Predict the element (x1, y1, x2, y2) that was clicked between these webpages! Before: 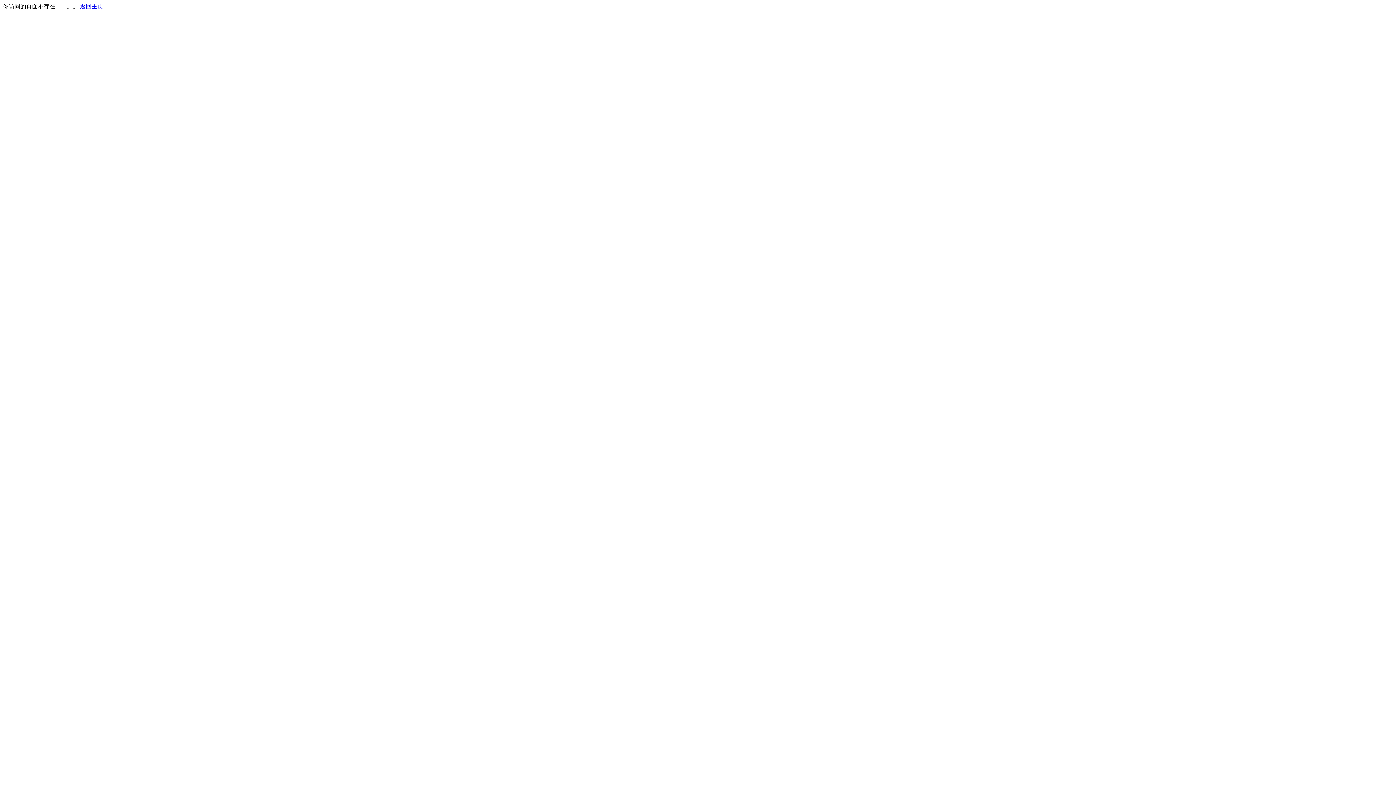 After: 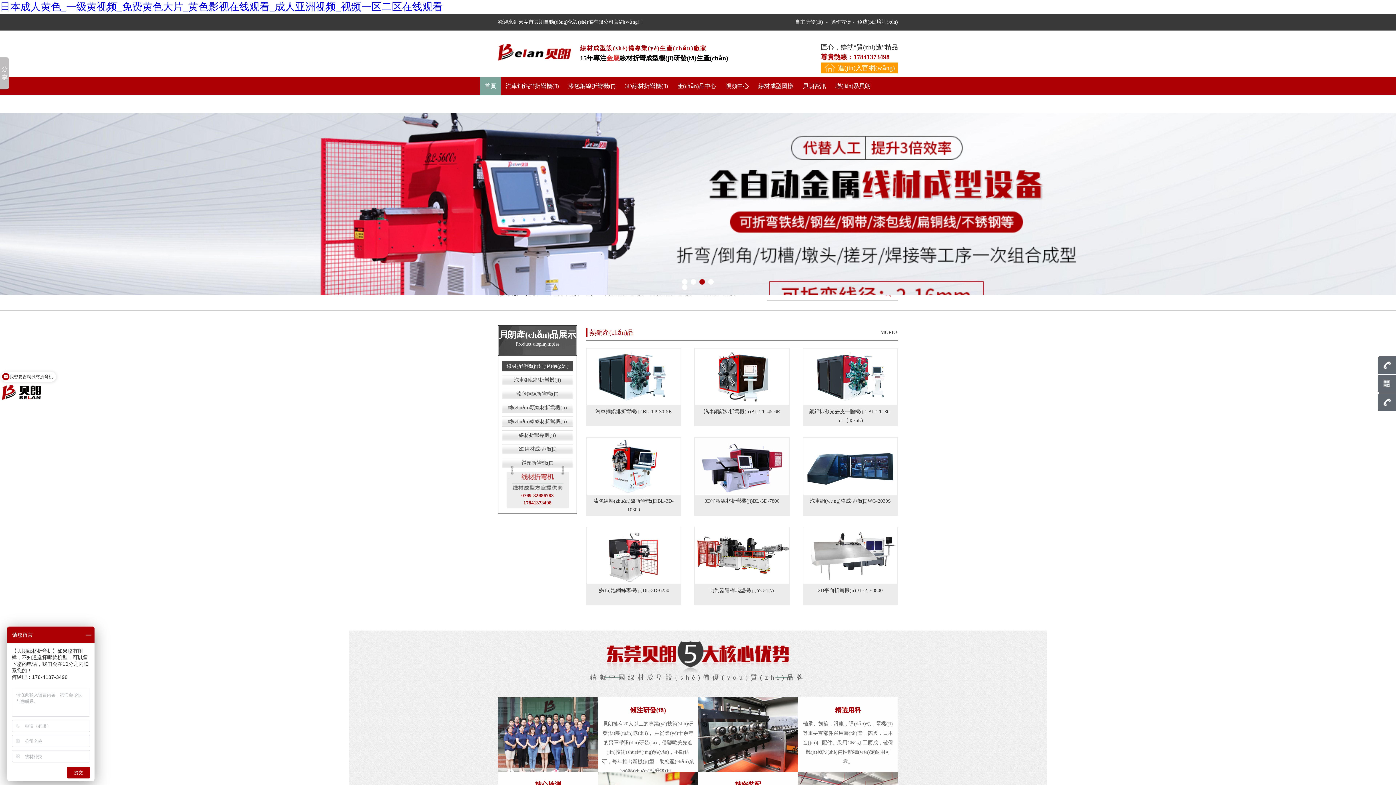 Action: bbox: (80, 3, 103, 9) label: 返回主页